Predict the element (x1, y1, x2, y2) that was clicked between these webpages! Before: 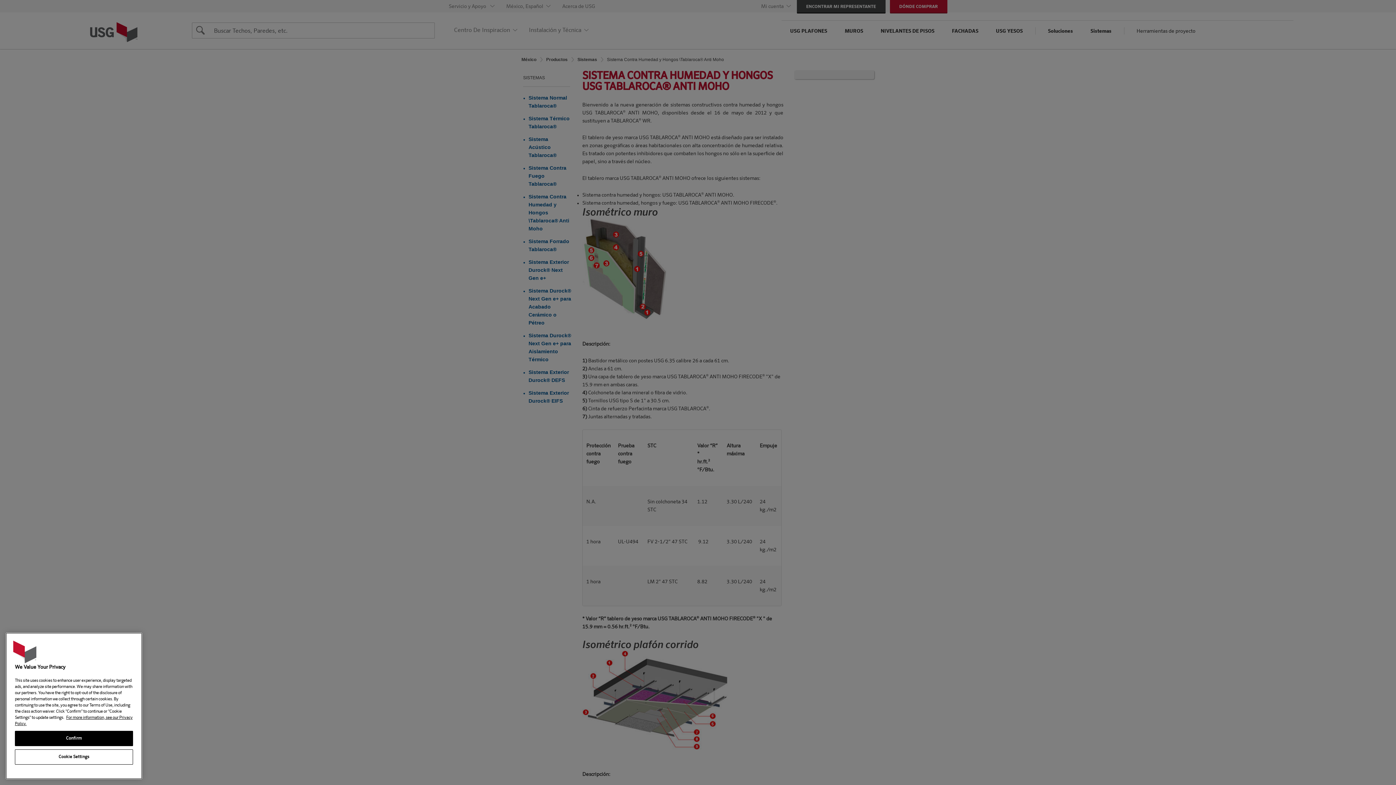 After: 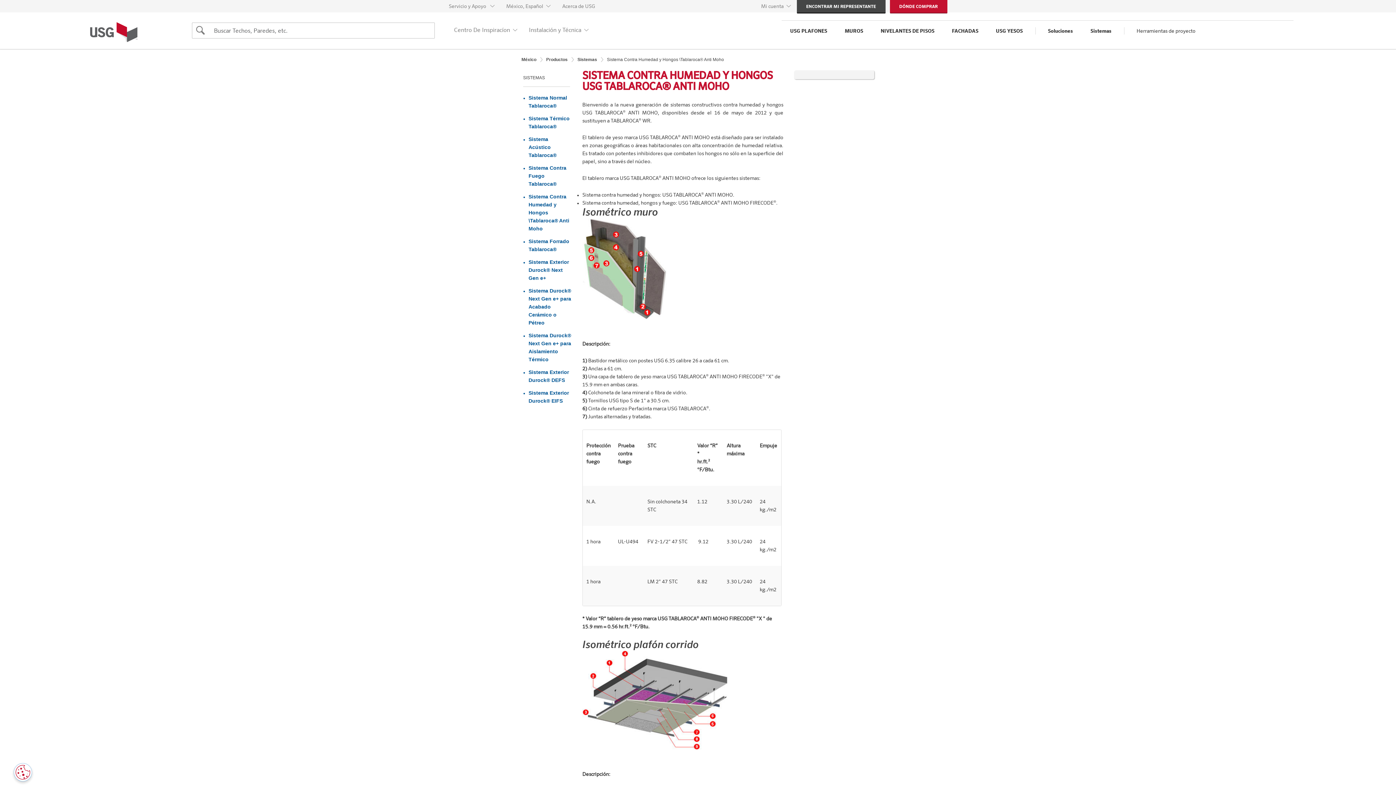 Action: label: Confirm bbox: (14, 731, 133, 746)